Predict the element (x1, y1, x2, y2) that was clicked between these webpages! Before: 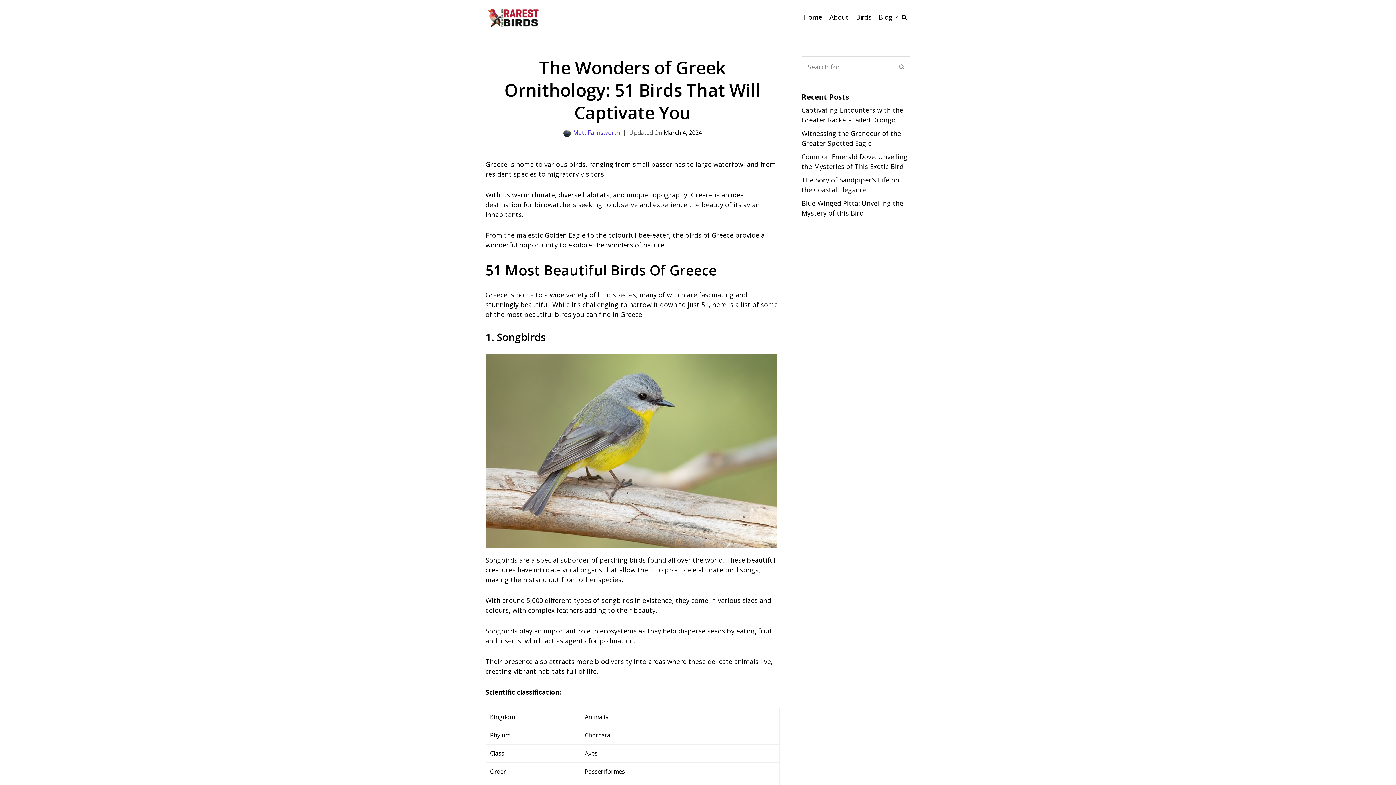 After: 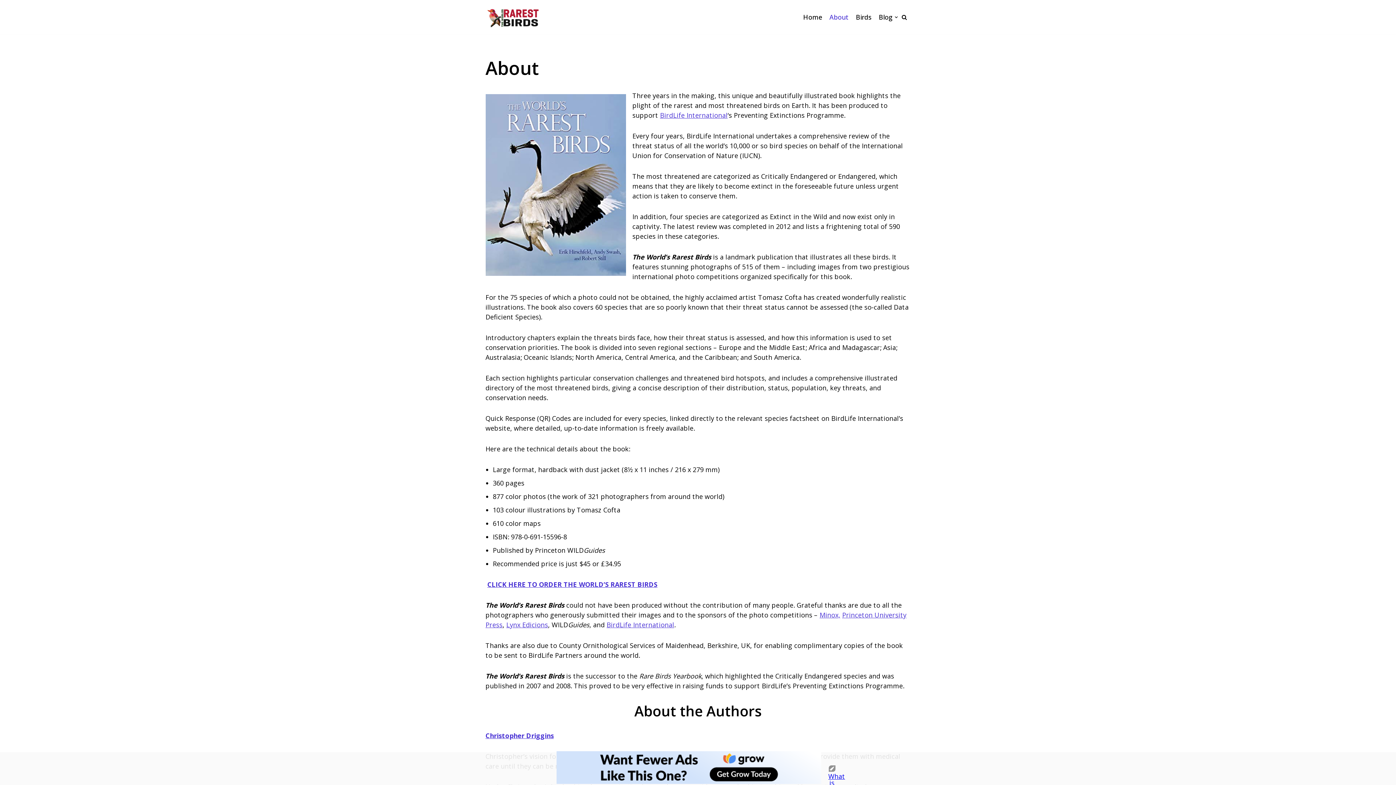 Action: label: About bbox: (829, 12, 848, 22)